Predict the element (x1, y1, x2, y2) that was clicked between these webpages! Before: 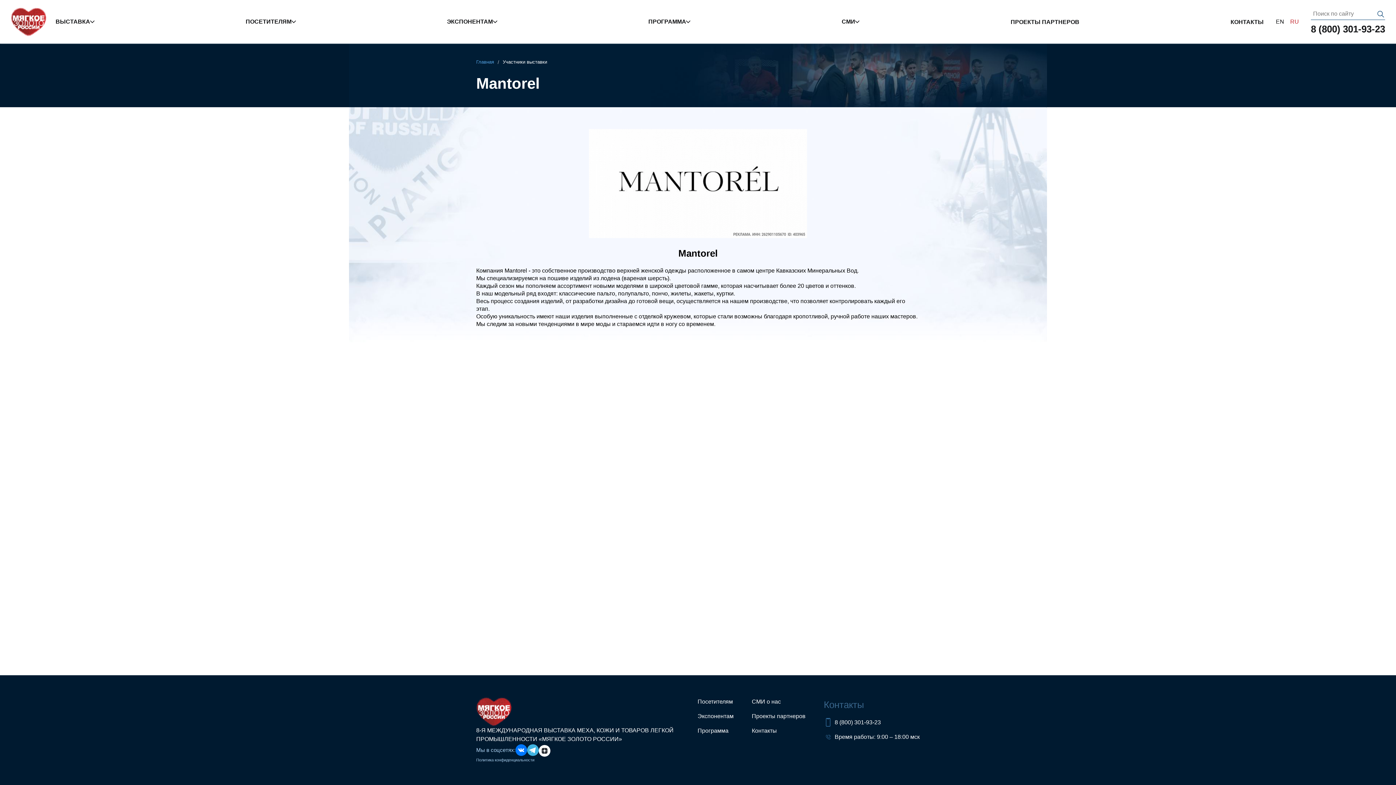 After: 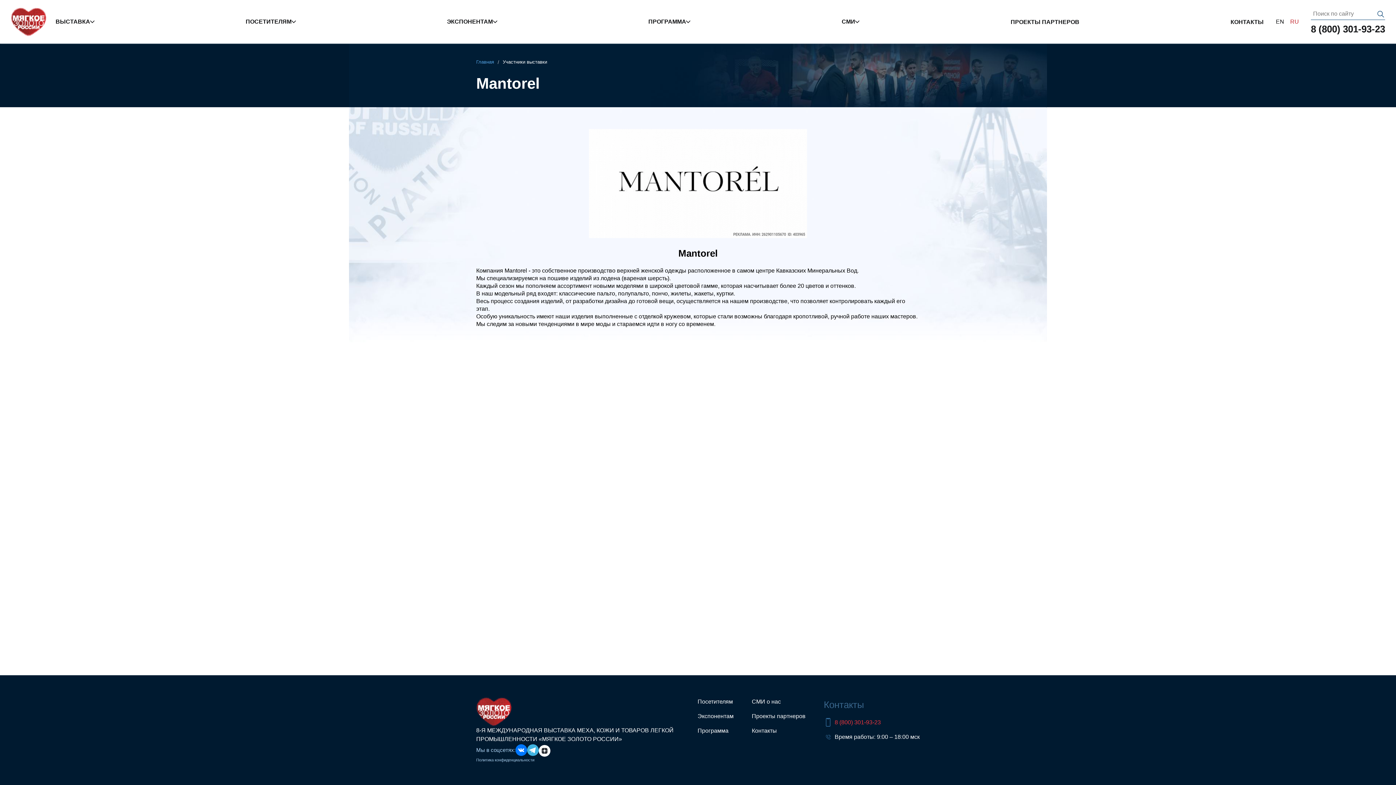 Action: label: 8 (800) 301-93-23 bbox: (834, 718, 881, 727)